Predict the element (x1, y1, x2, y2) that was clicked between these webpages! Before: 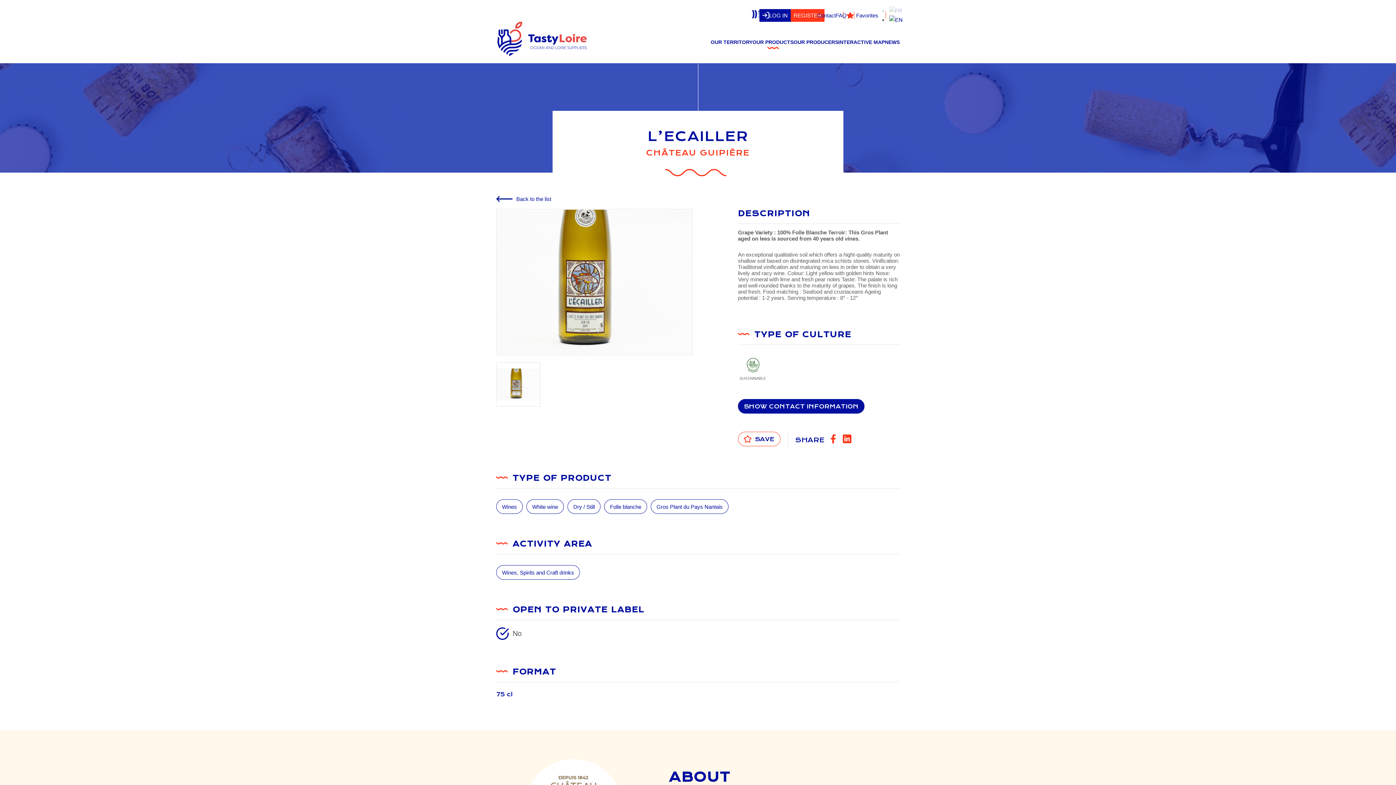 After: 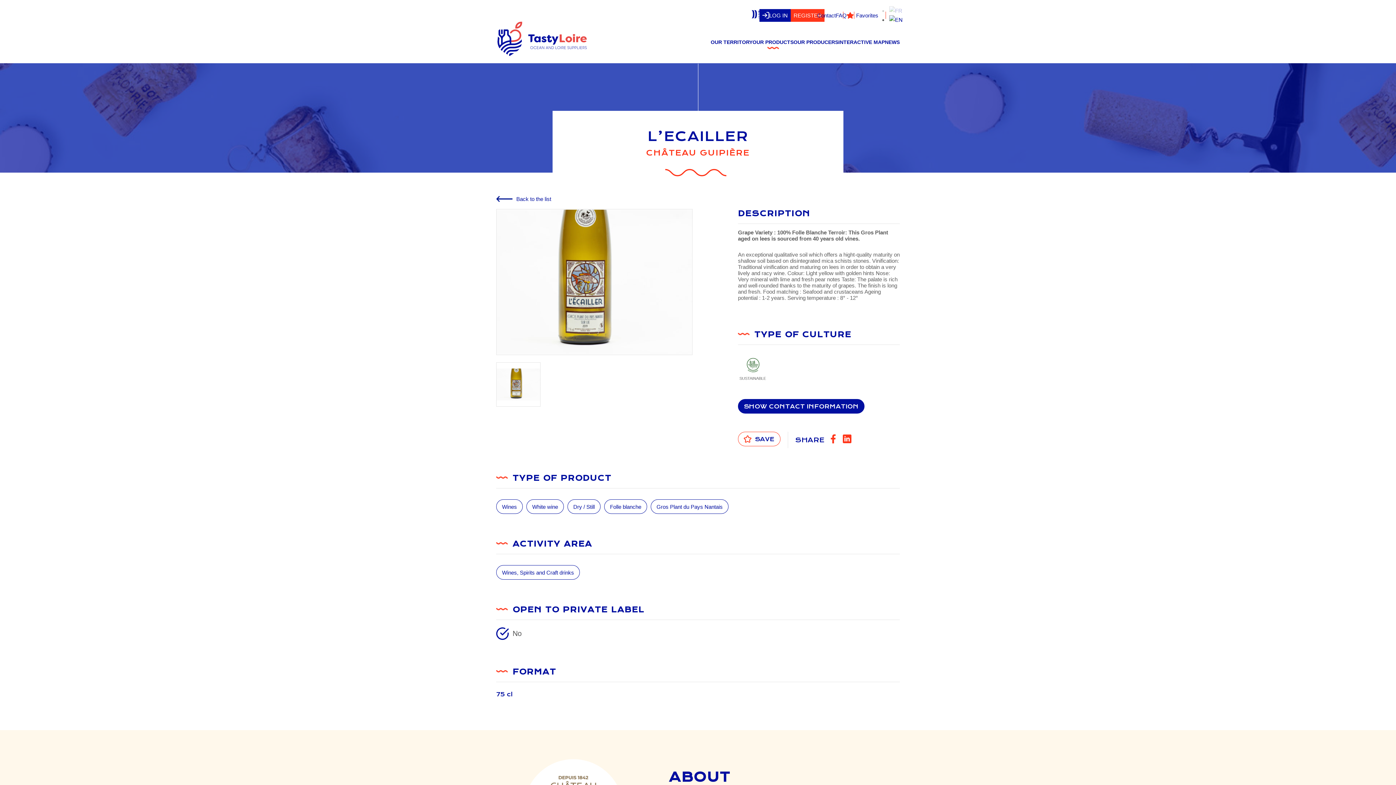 Action: bbox: (828, 434, 842, 446)